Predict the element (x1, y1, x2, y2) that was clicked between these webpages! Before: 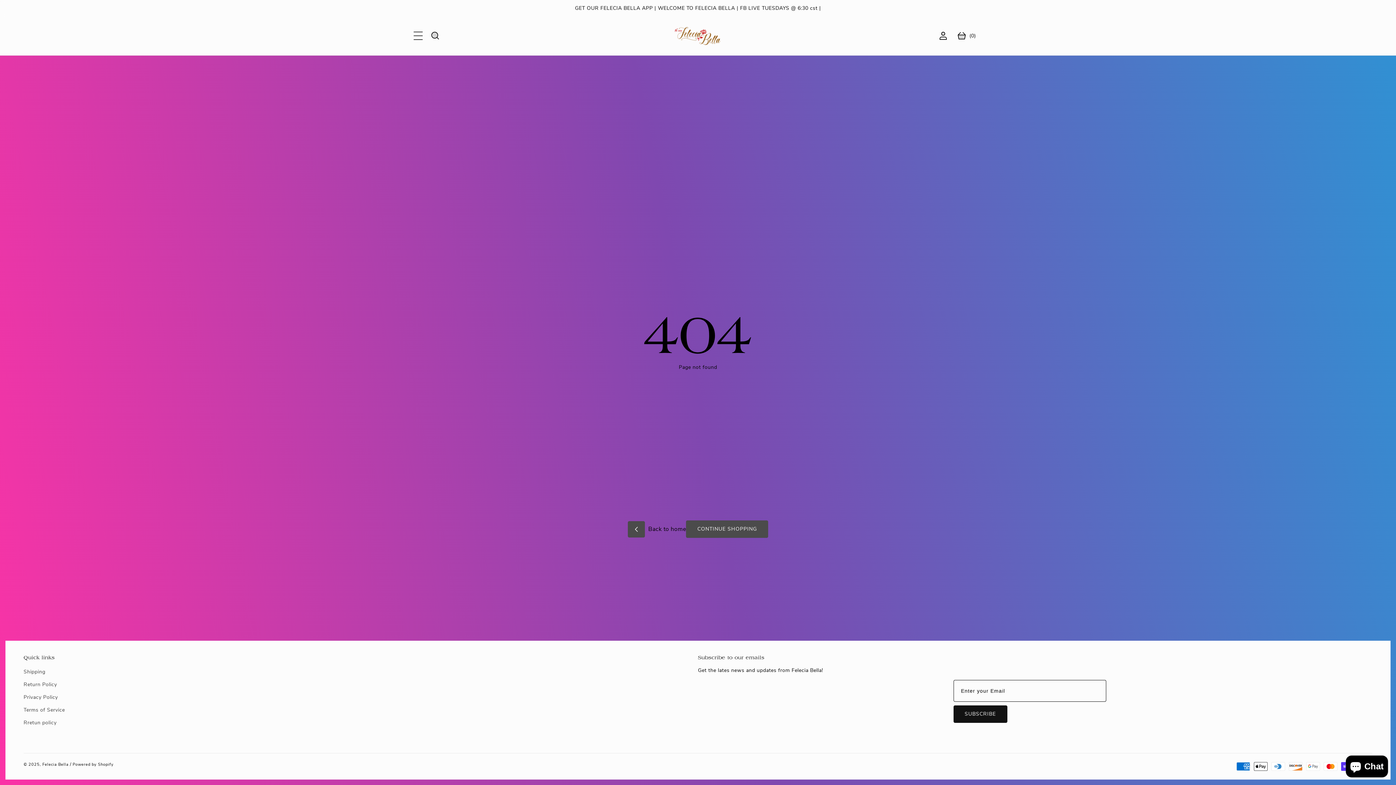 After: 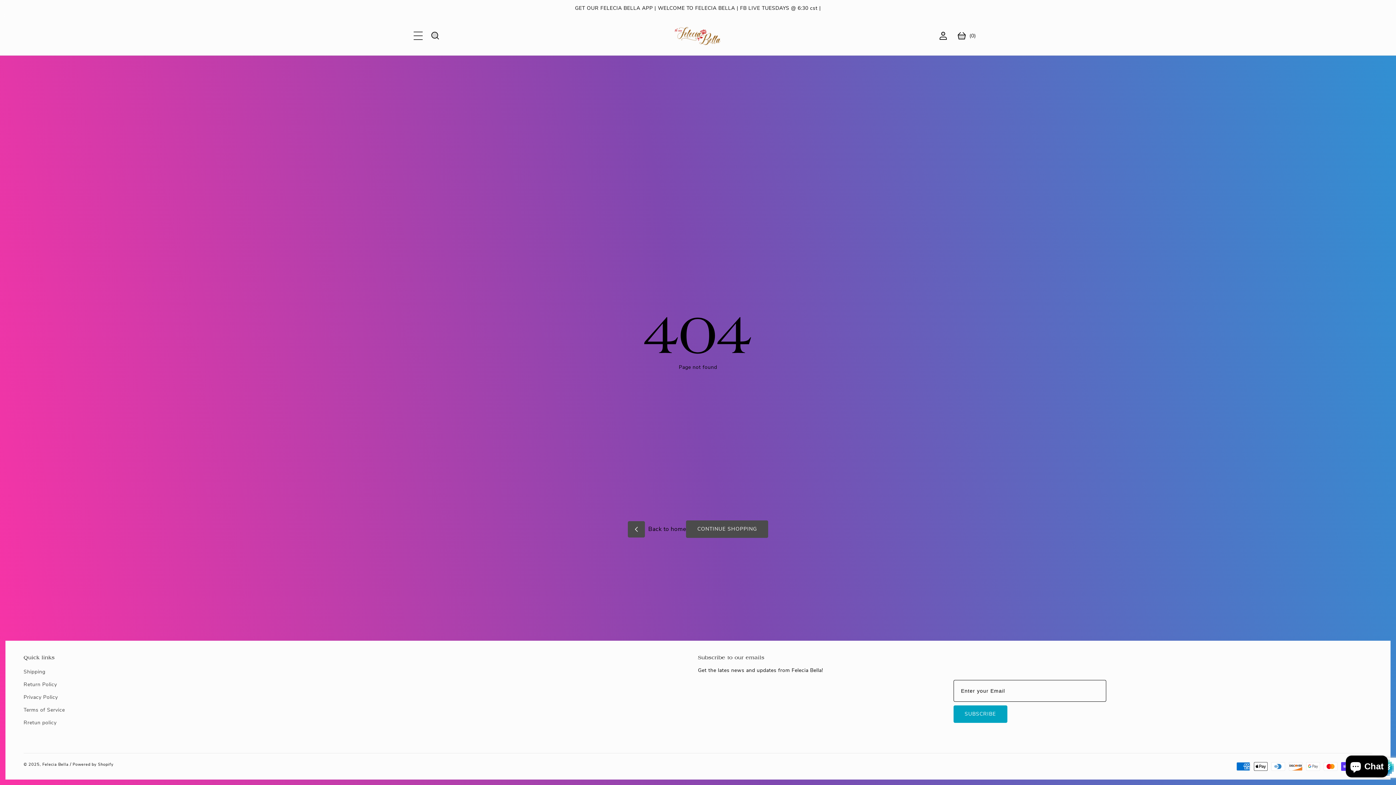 Action: bbox: (953, 705, 1007, 723) label: Subscribe